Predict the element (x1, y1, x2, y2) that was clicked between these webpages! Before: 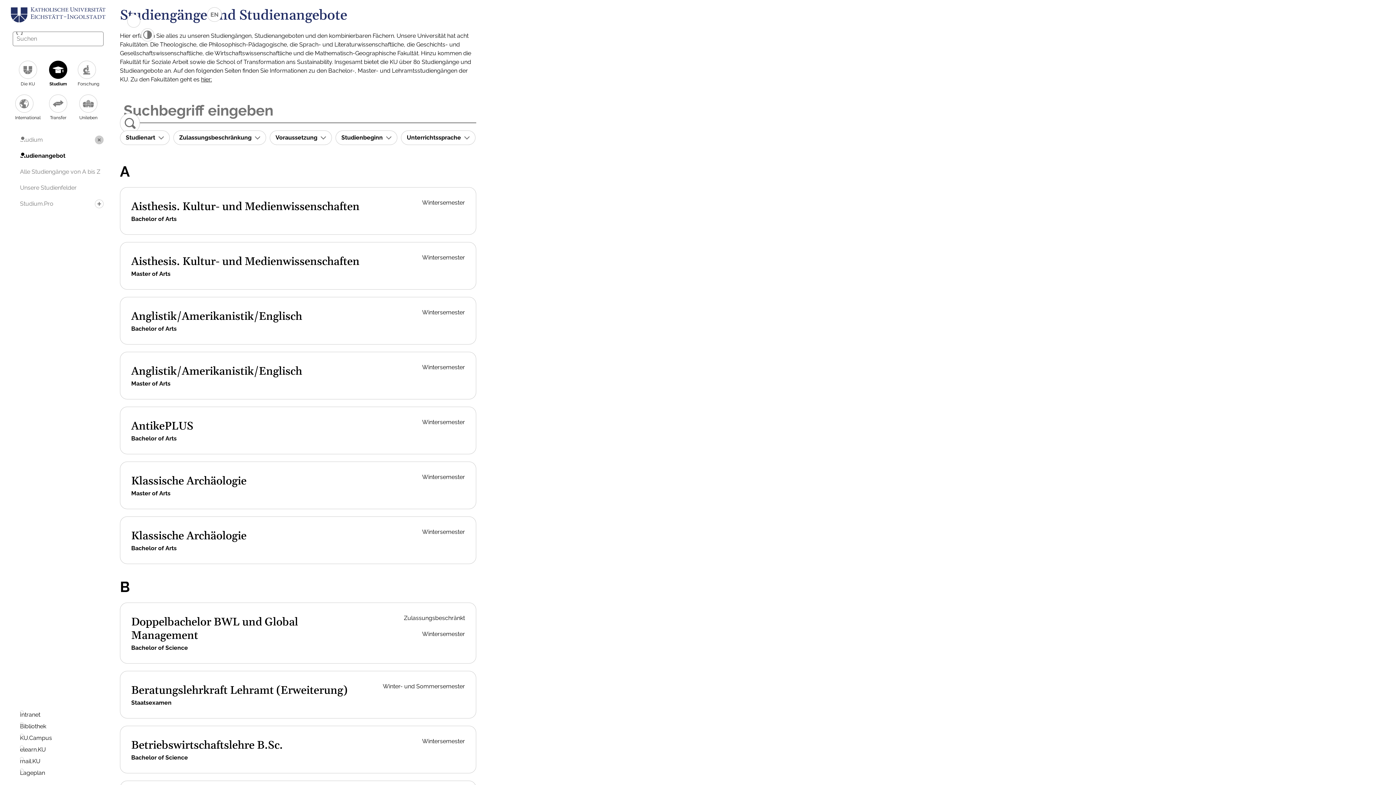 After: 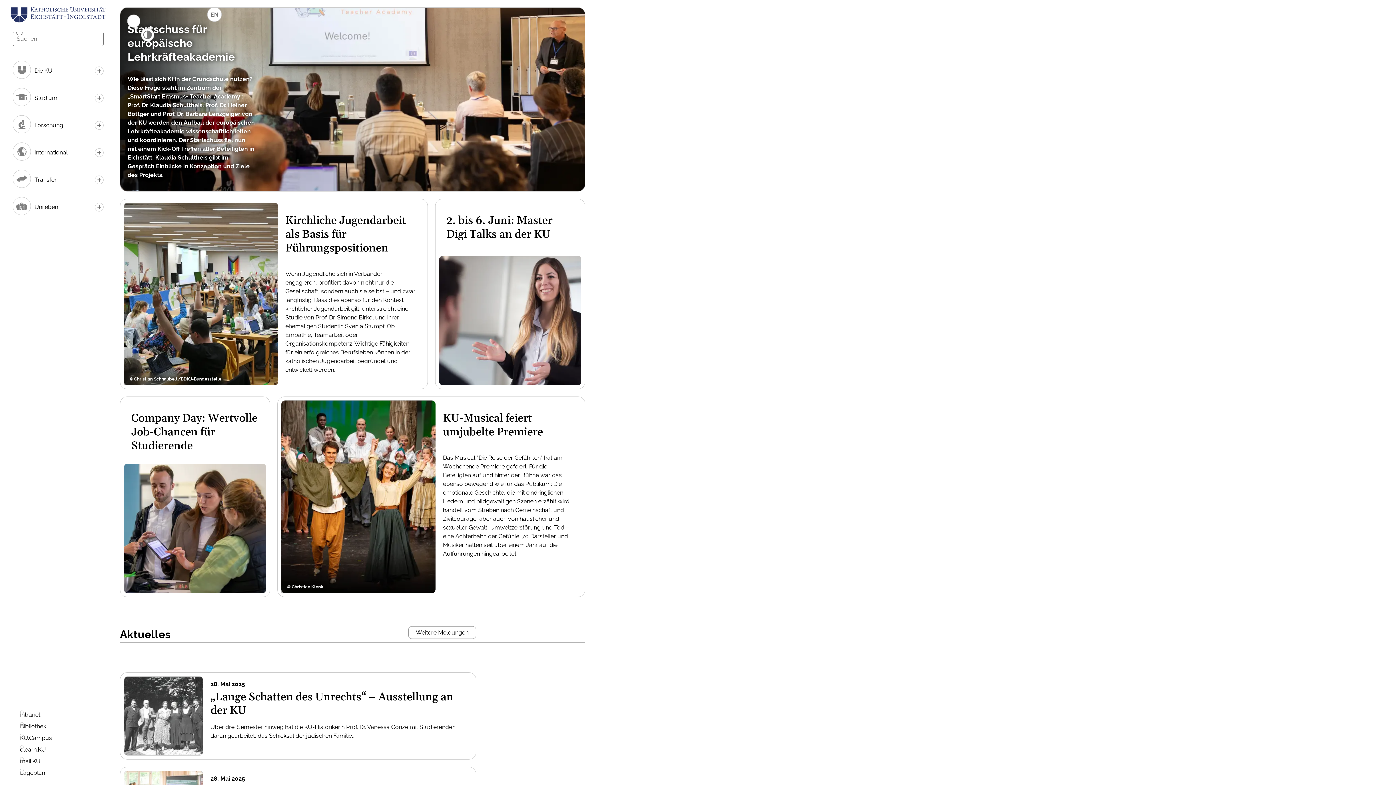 Action: bbox: (10, 11, 105, 17)